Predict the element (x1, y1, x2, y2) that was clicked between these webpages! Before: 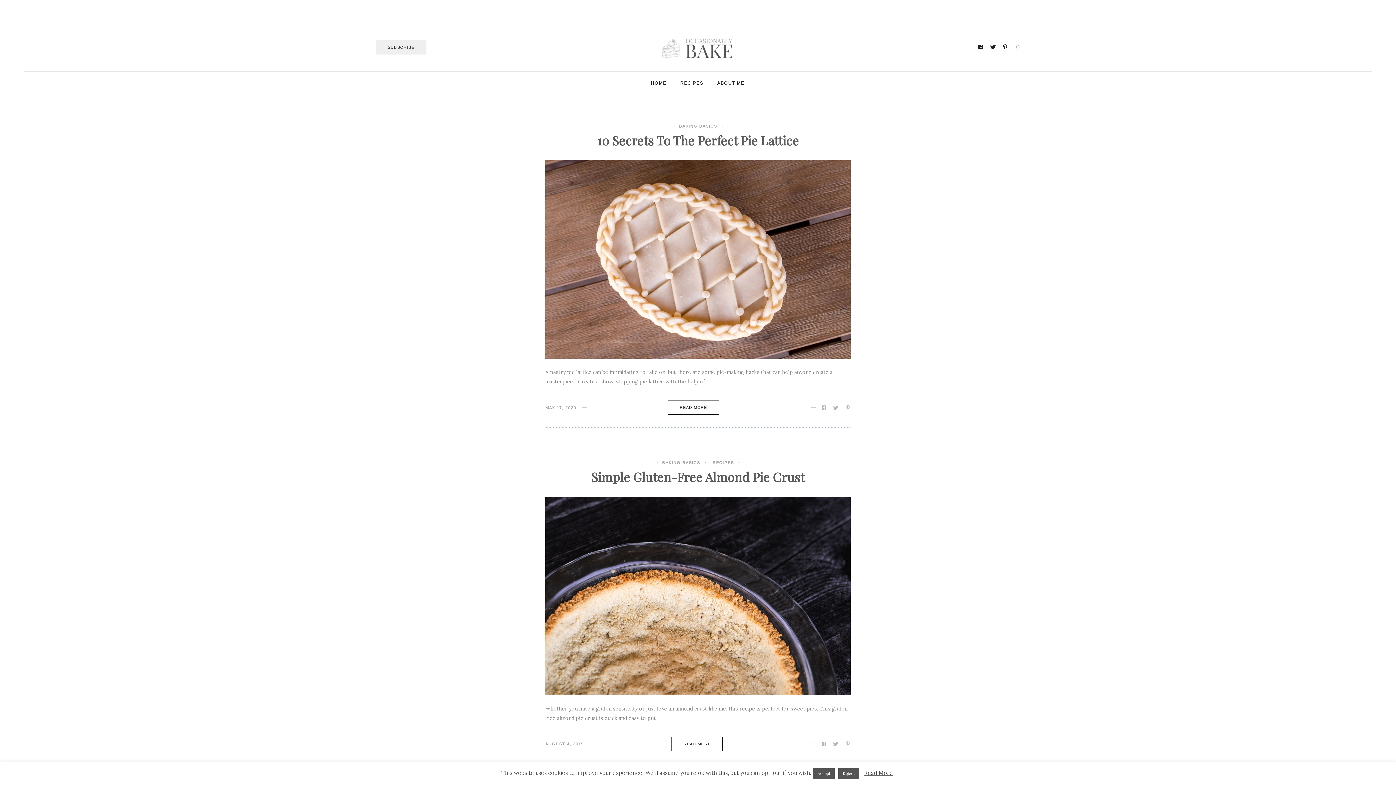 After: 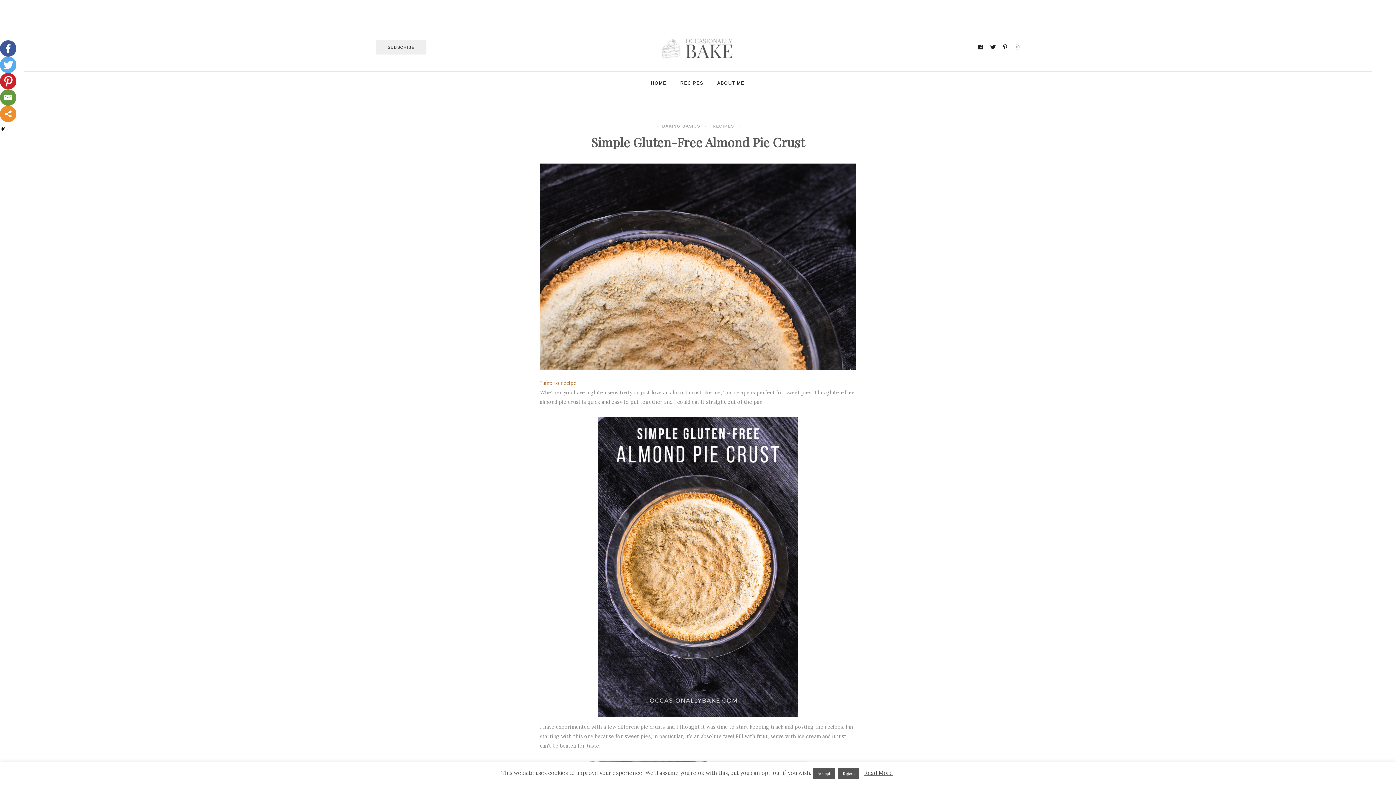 Action: label: Simple Gluten-Free Almond Pie Crust bbox: (591, 468, 804, 485)